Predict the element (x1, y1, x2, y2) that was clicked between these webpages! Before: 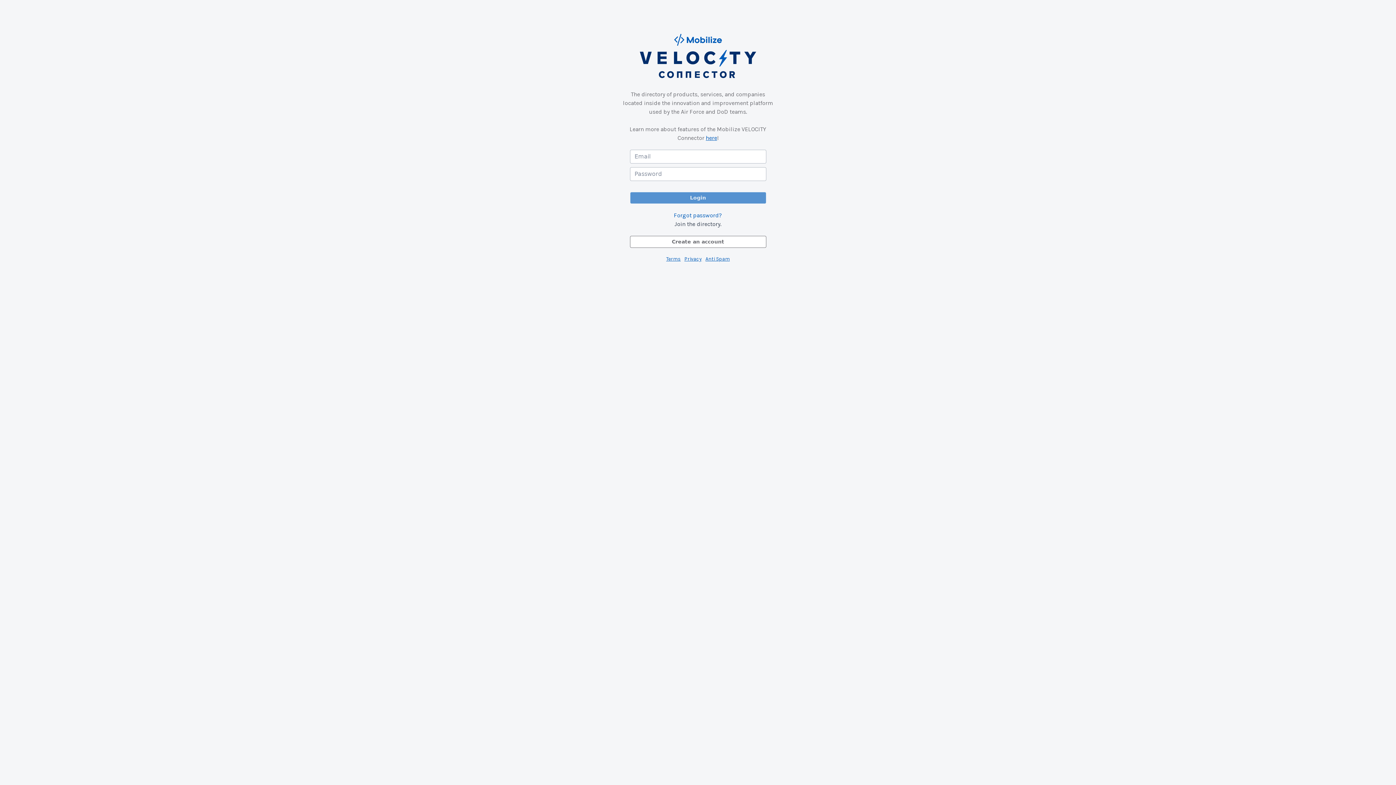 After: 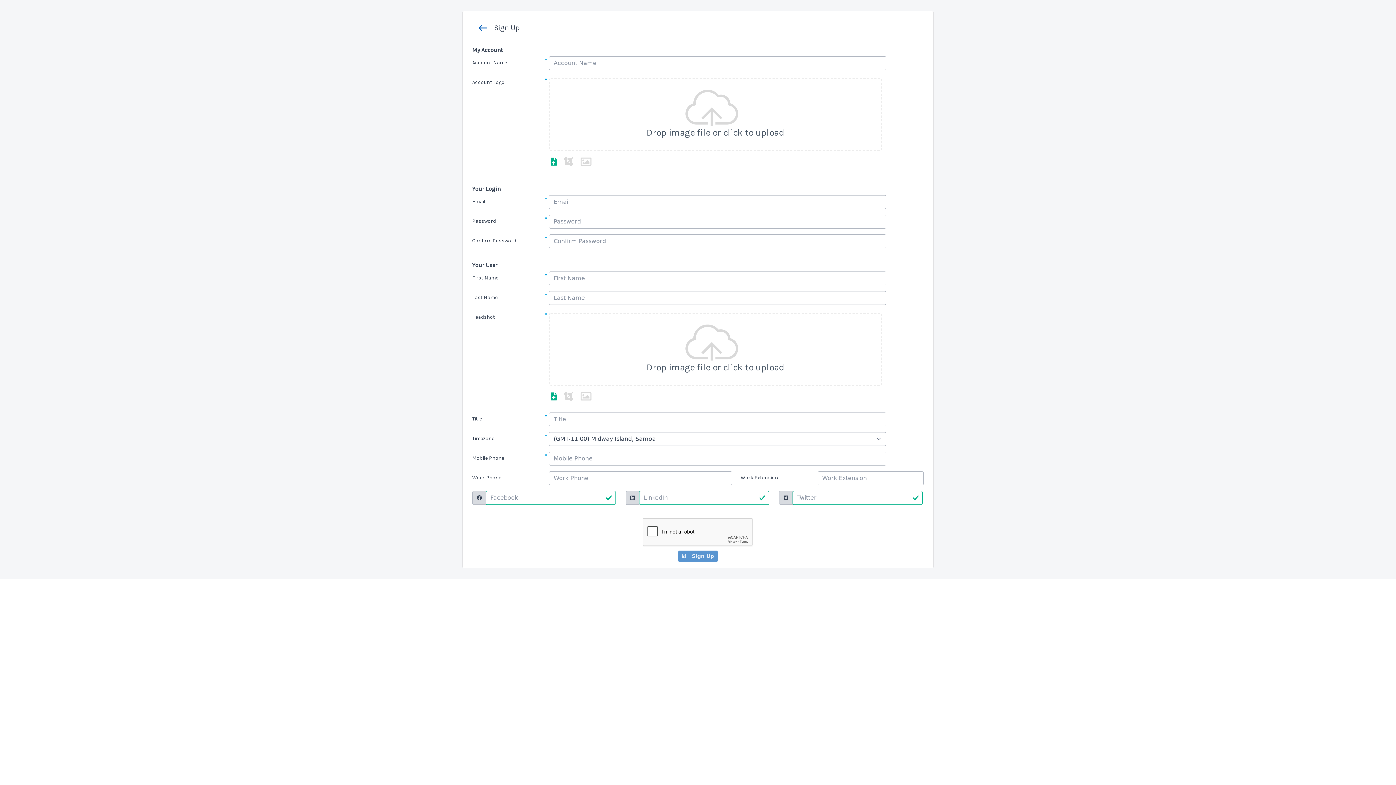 Action: bbox: (630, 236, 766, 248) label: Create an account